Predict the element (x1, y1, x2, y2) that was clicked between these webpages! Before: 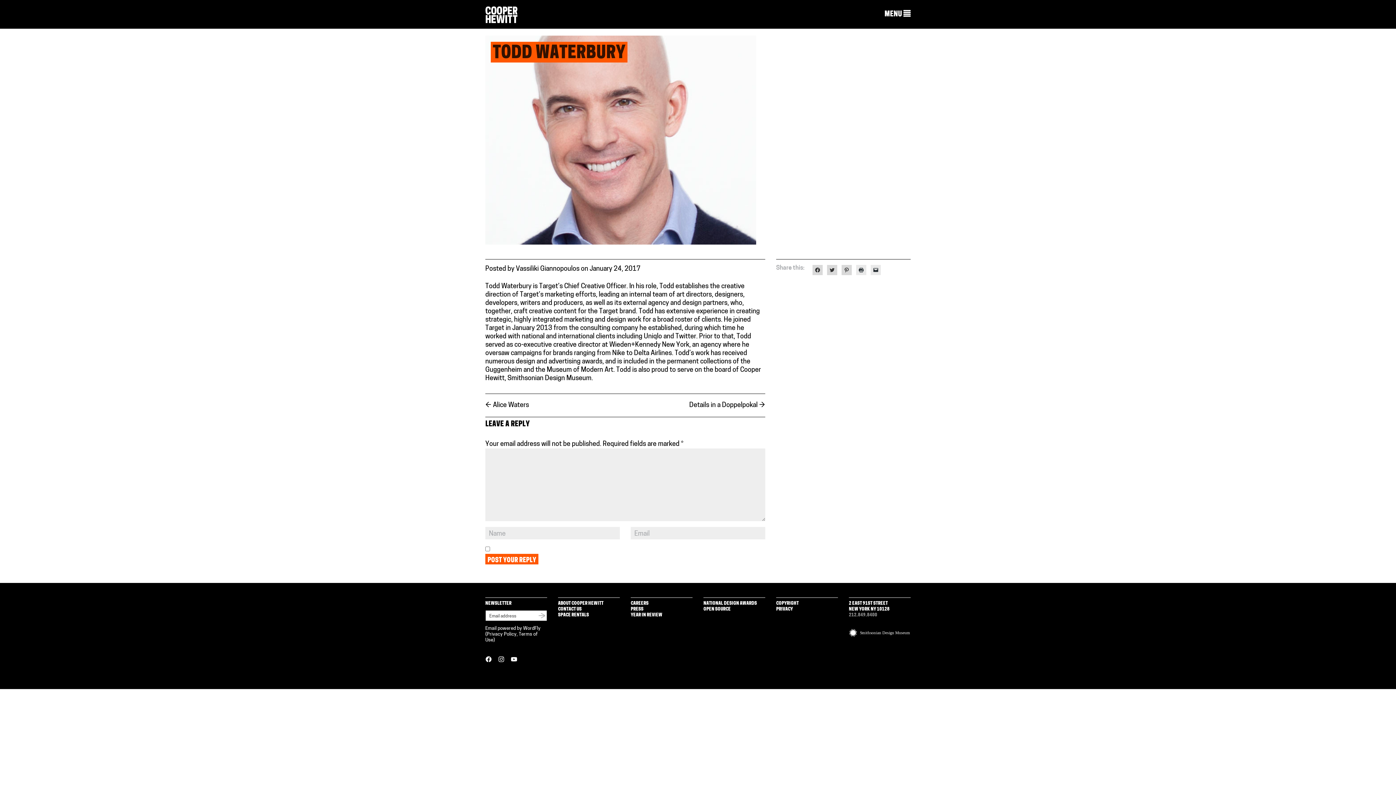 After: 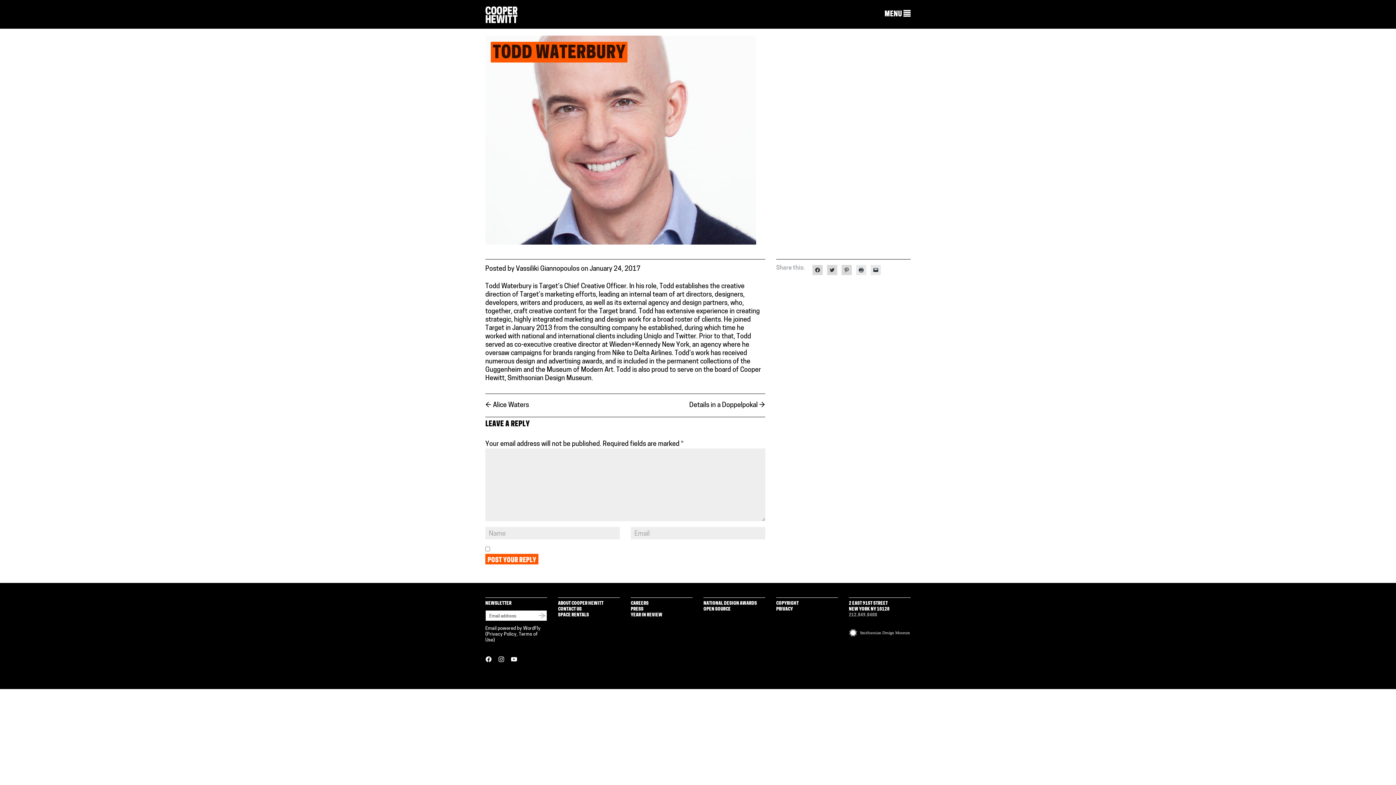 Action: bbox: (486, 632, 516, 636) label: Privacy Policy